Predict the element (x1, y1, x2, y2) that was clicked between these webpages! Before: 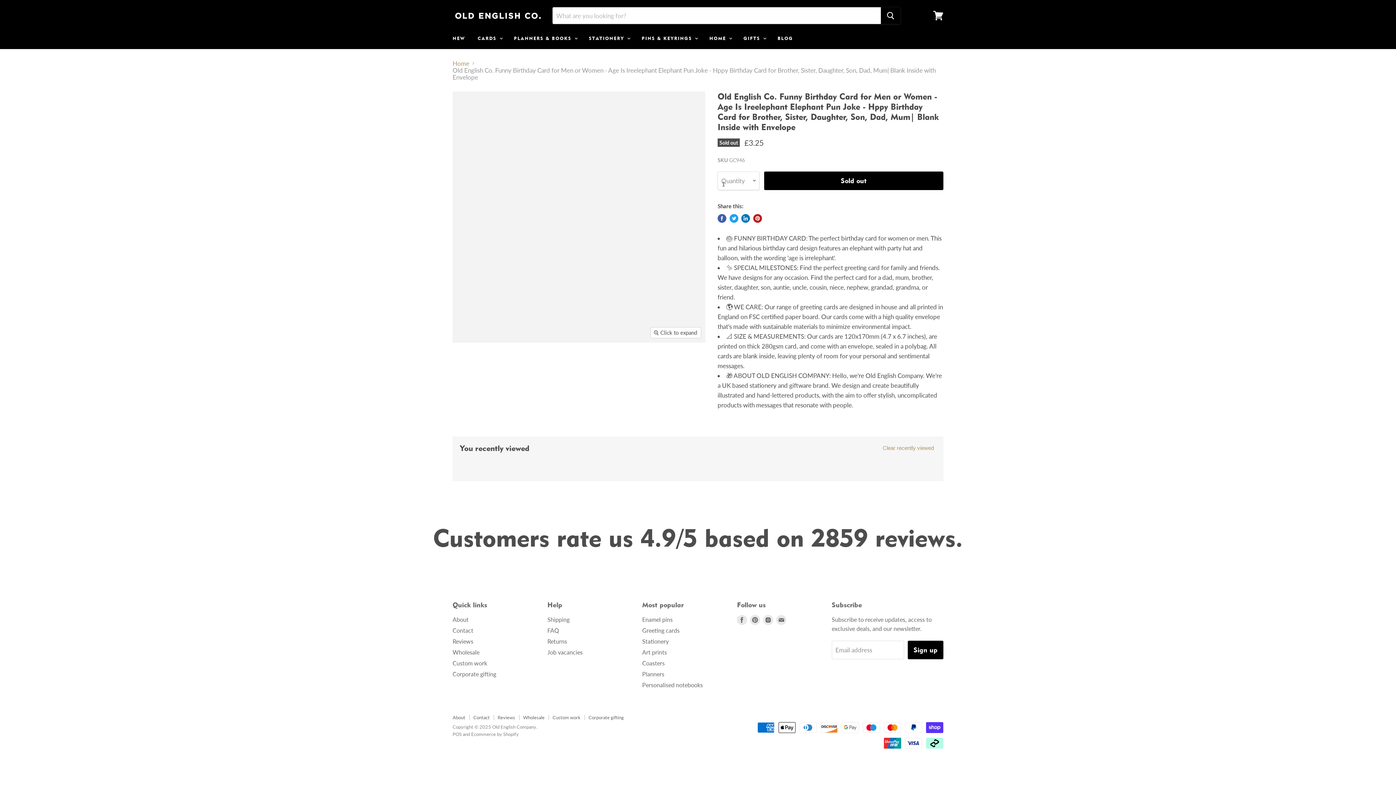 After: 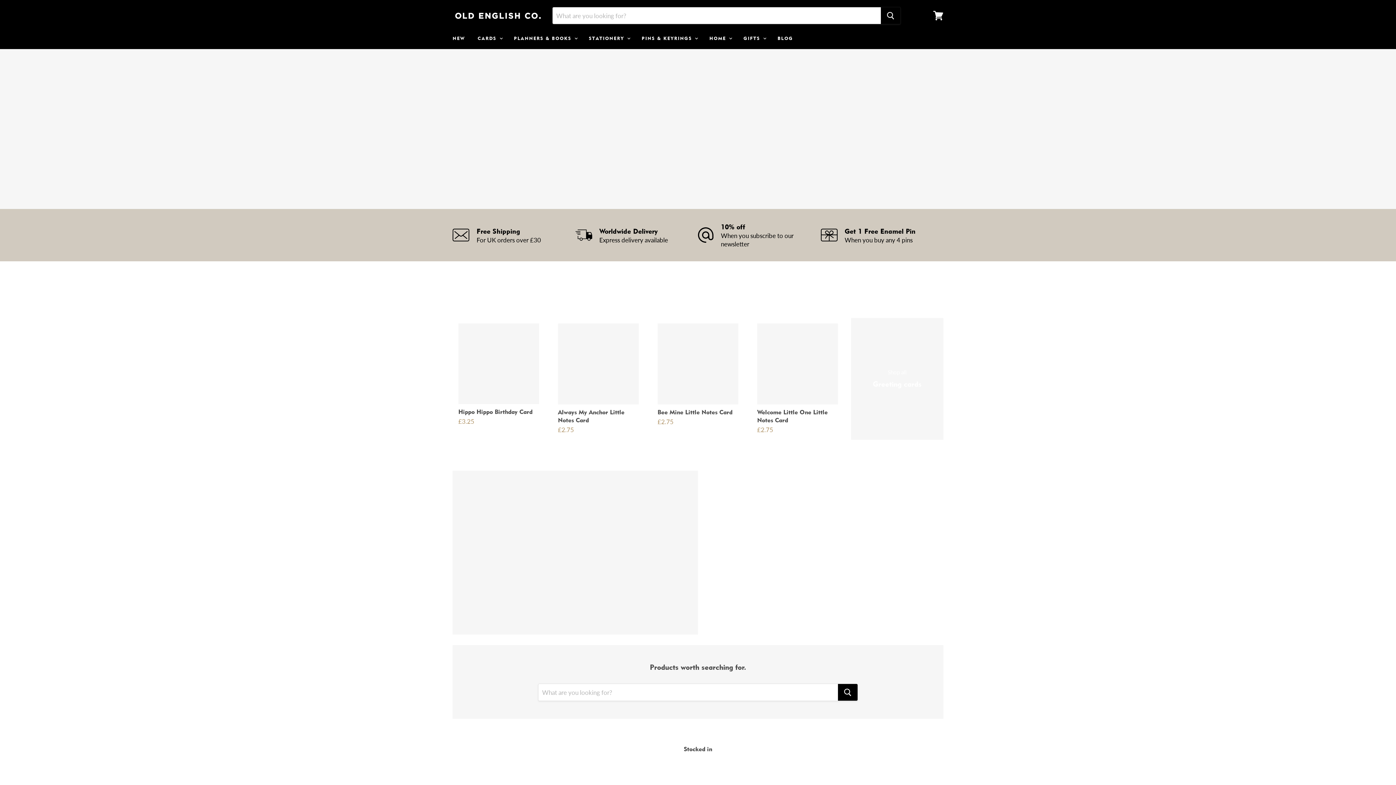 Action: bbox: (583, 30, 634, 46) label: STATIONERY 